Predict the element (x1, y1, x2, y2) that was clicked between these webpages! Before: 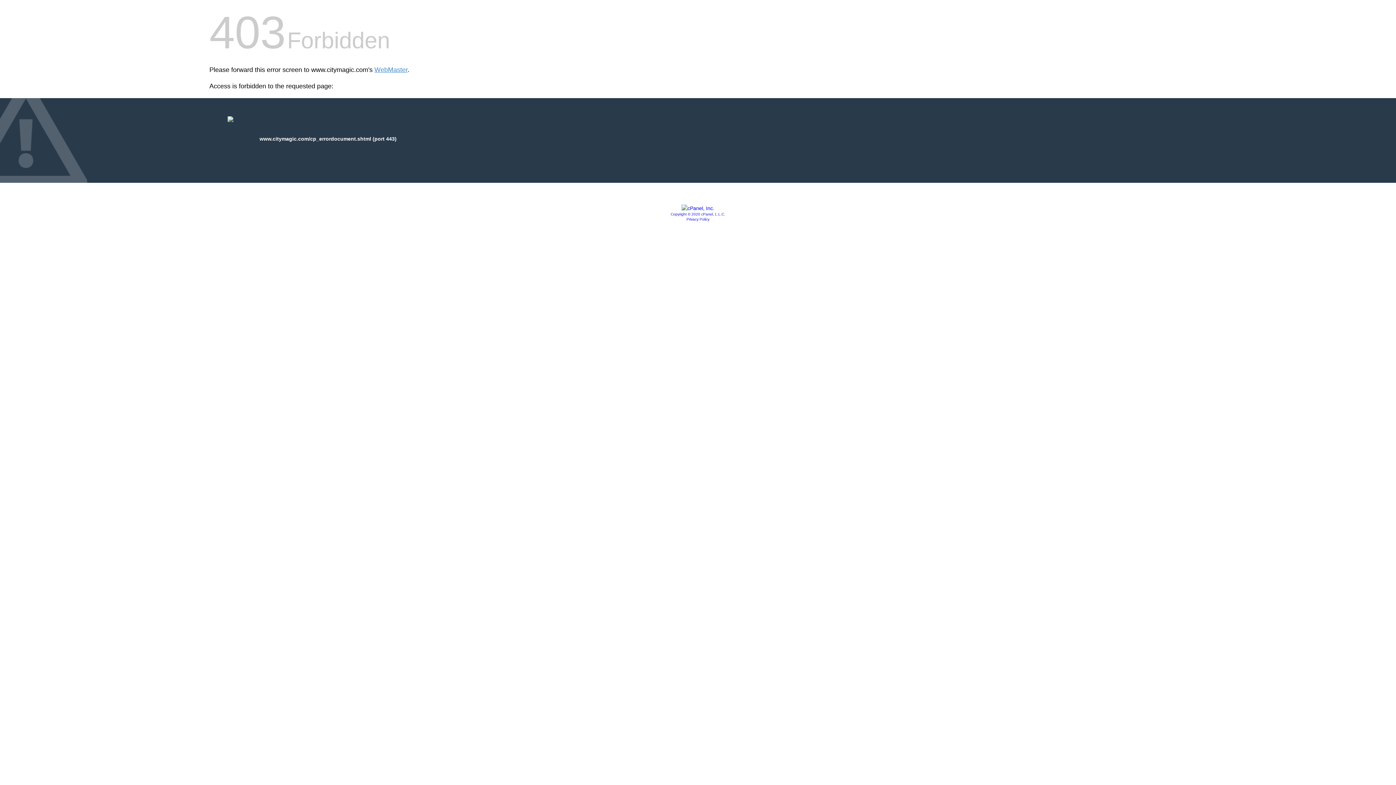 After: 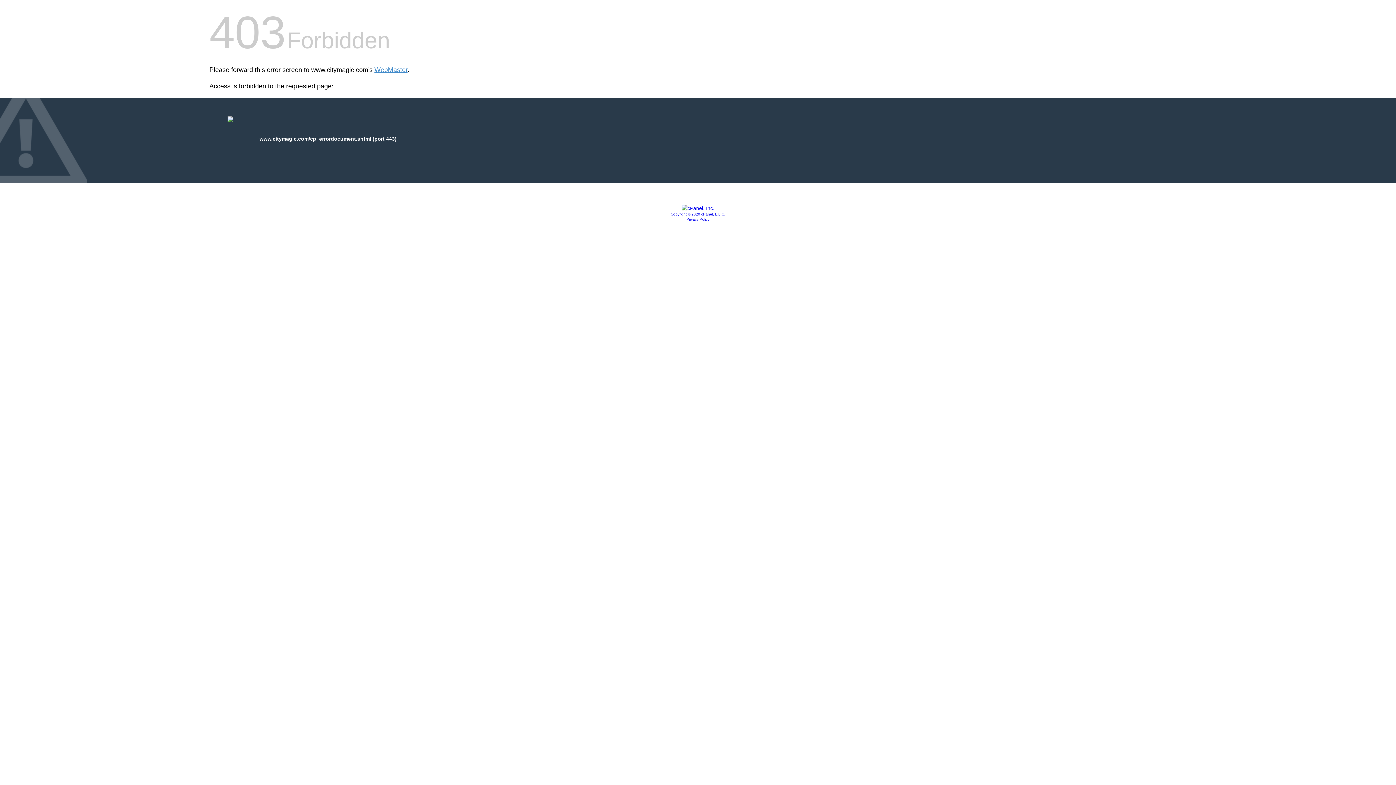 Action: label: Copyright © 2020 cPanel, L.L.C. bbox: (670, 212, 725, 216)